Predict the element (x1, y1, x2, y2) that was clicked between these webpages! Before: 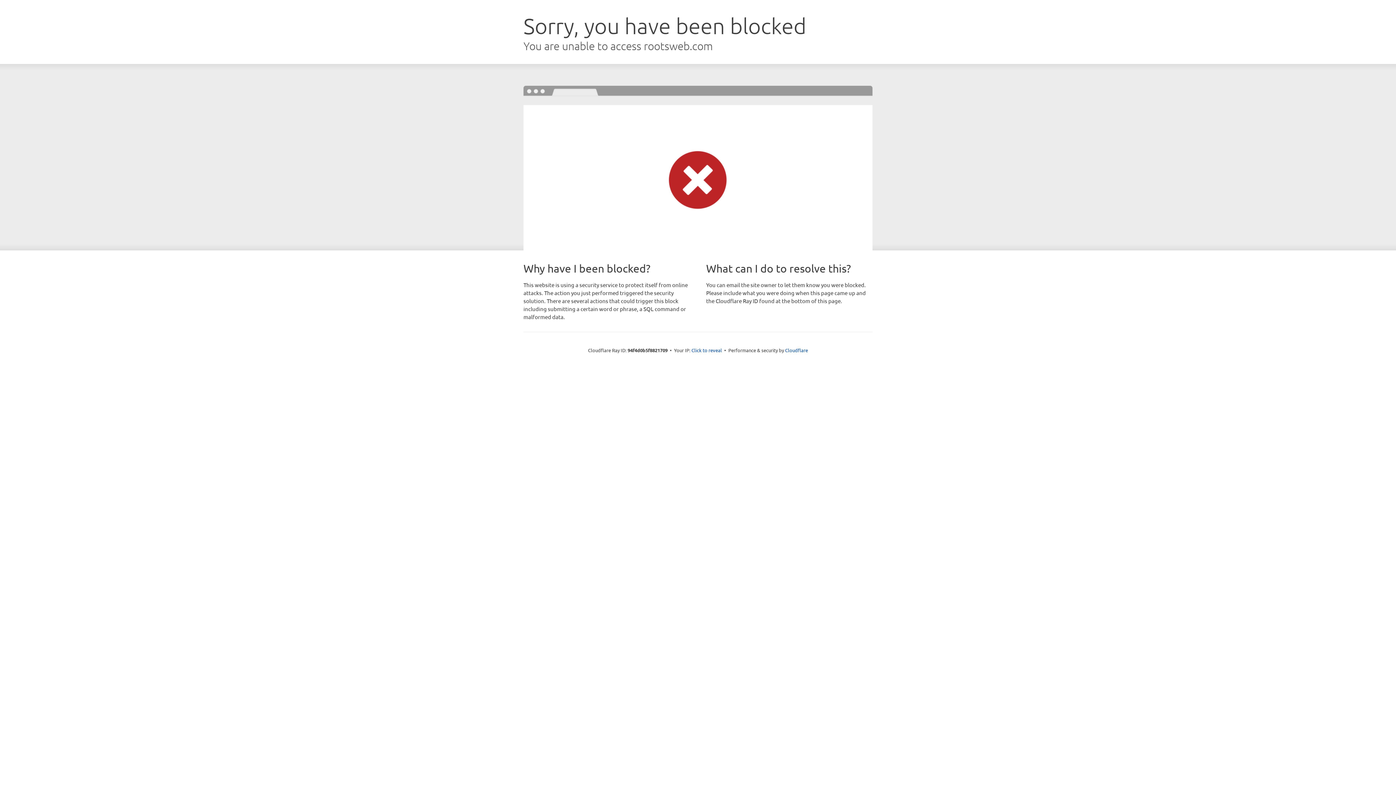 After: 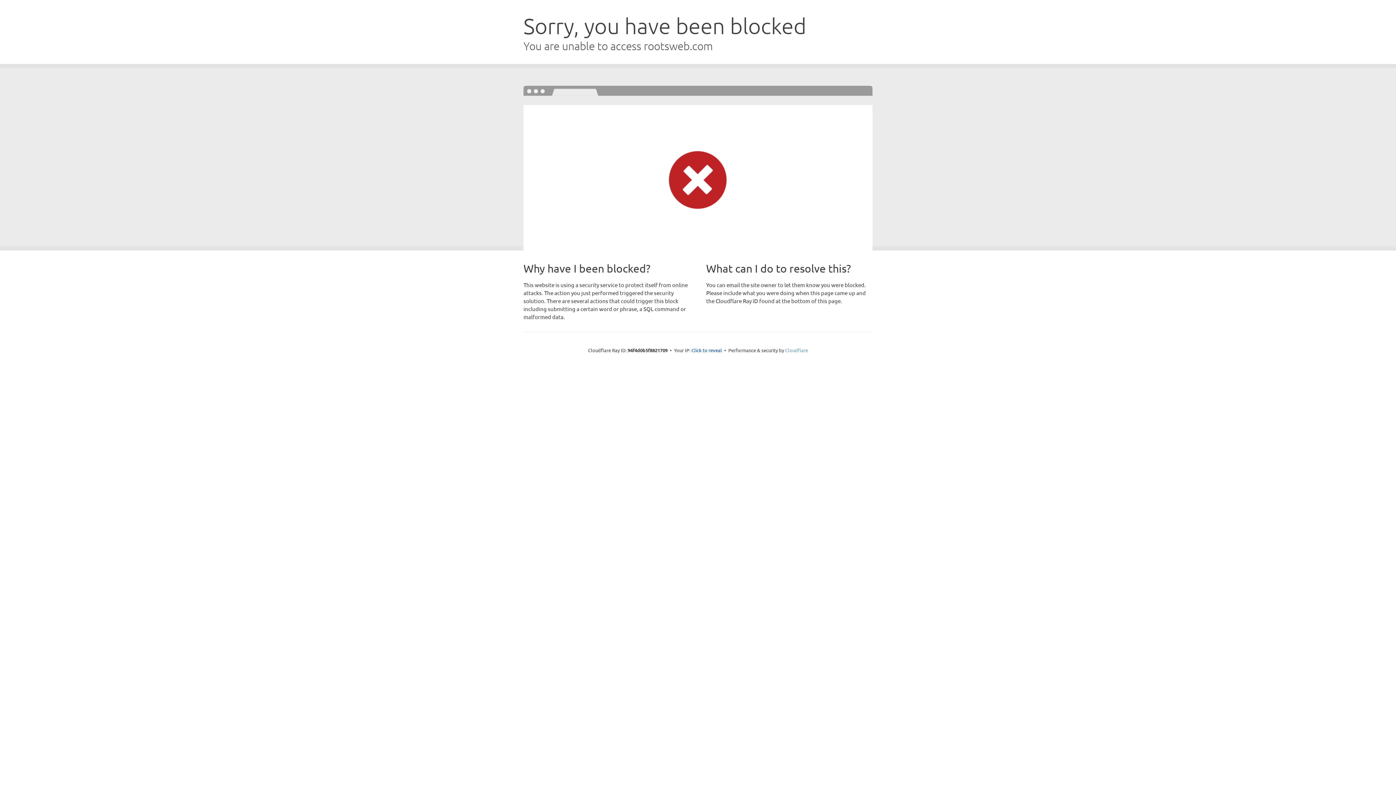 Action: label: Cloudflare bbox: (785, 347, 808, 353)